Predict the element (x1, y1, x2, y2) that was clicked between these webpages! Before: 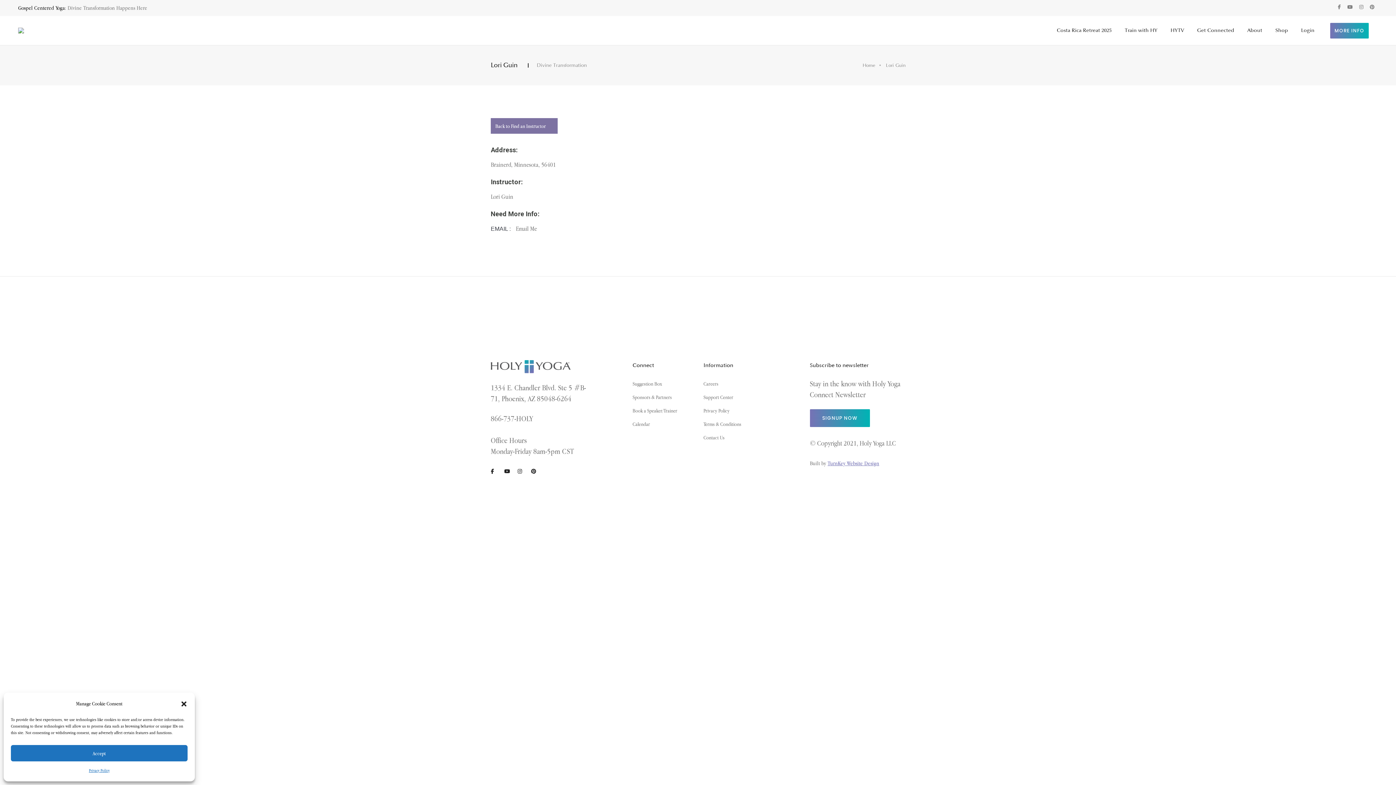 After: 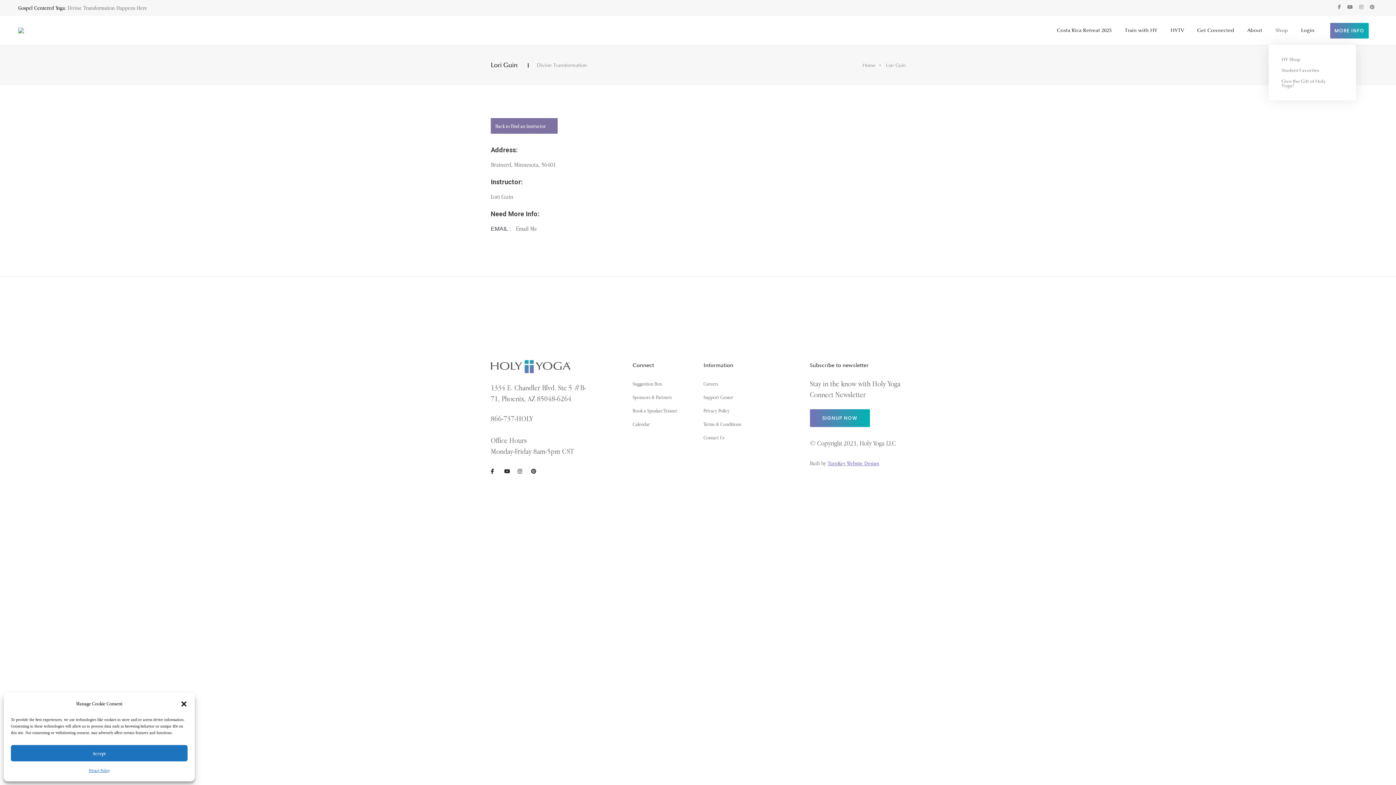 Action: label: Shop bbox: (1275, 16, 1288, 45)